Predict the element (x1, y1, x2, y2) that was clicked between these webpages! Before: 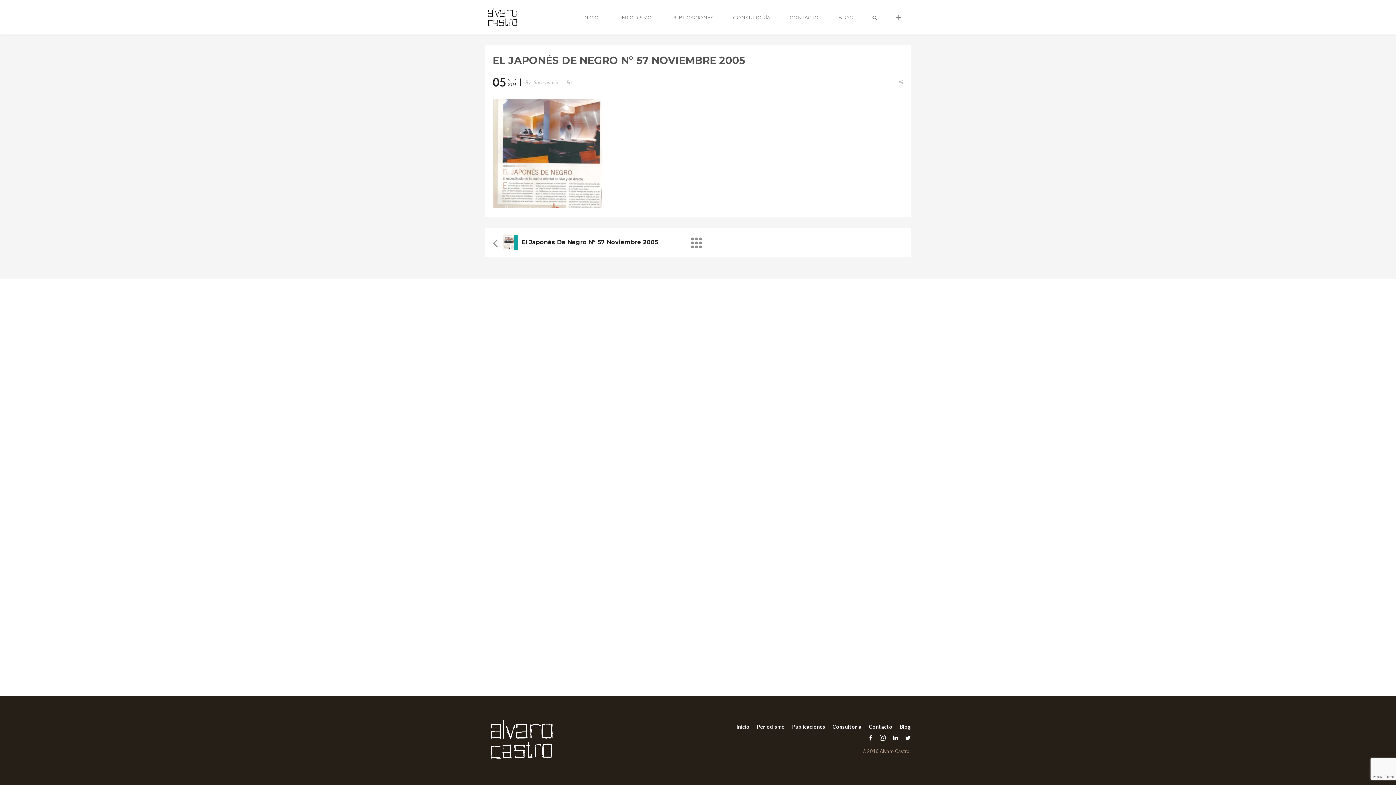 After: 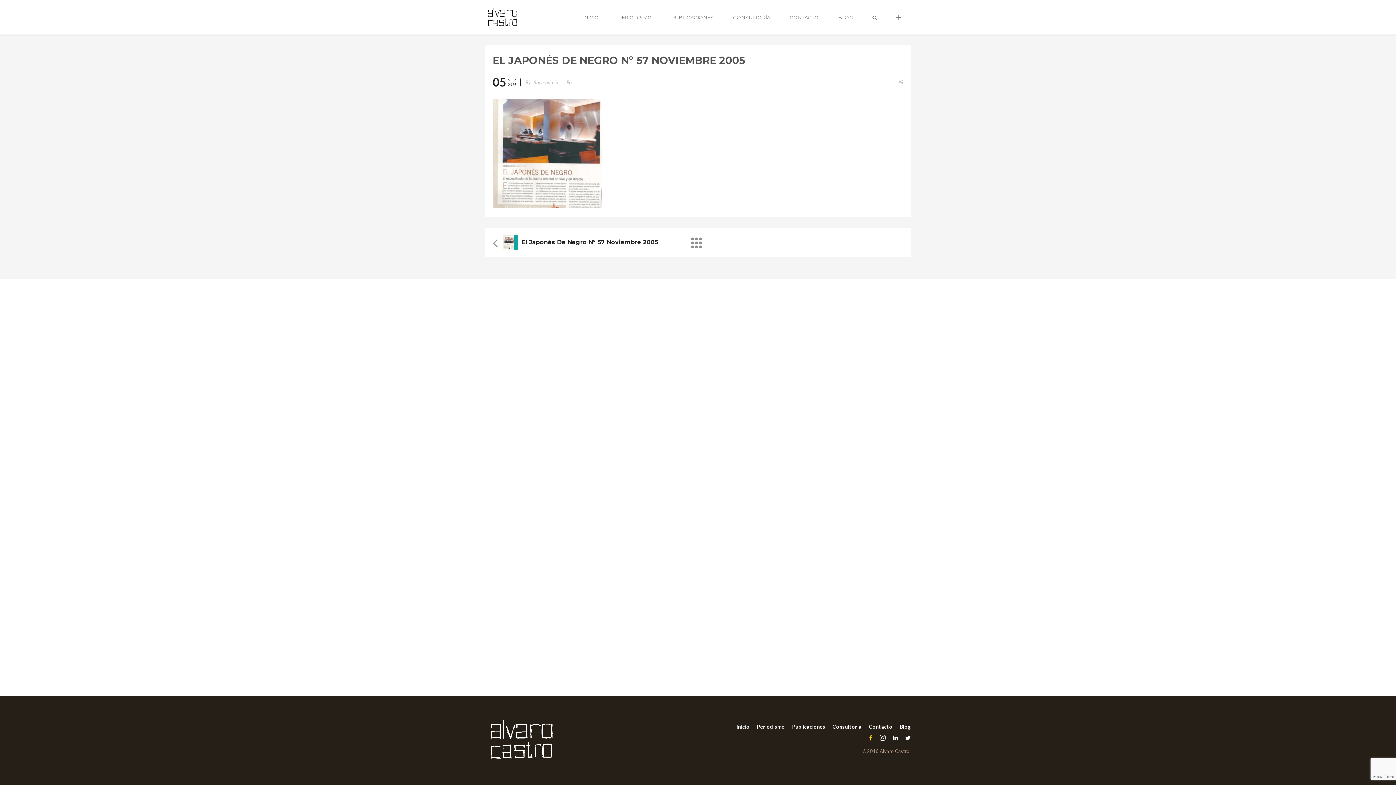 Action: bbox: (865, 732, 876, 743)